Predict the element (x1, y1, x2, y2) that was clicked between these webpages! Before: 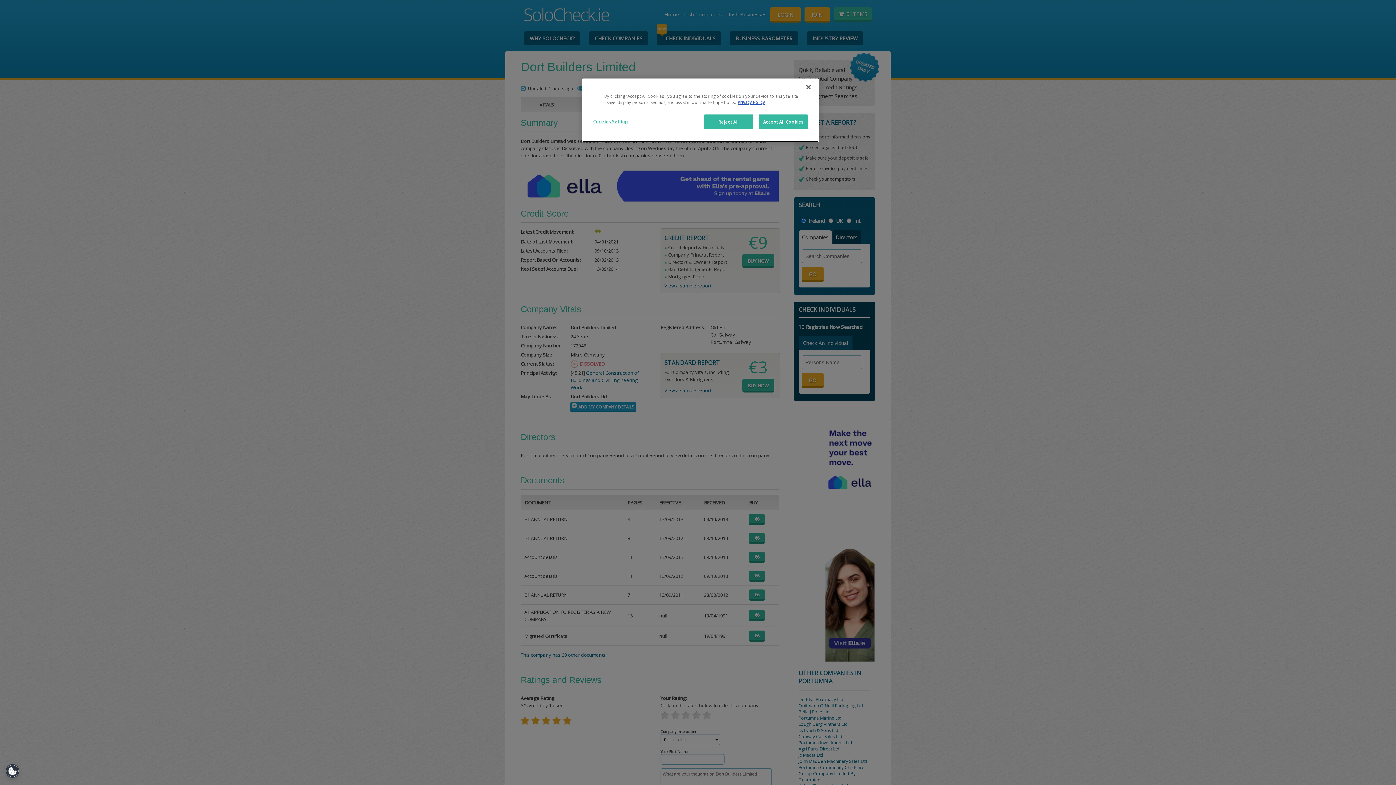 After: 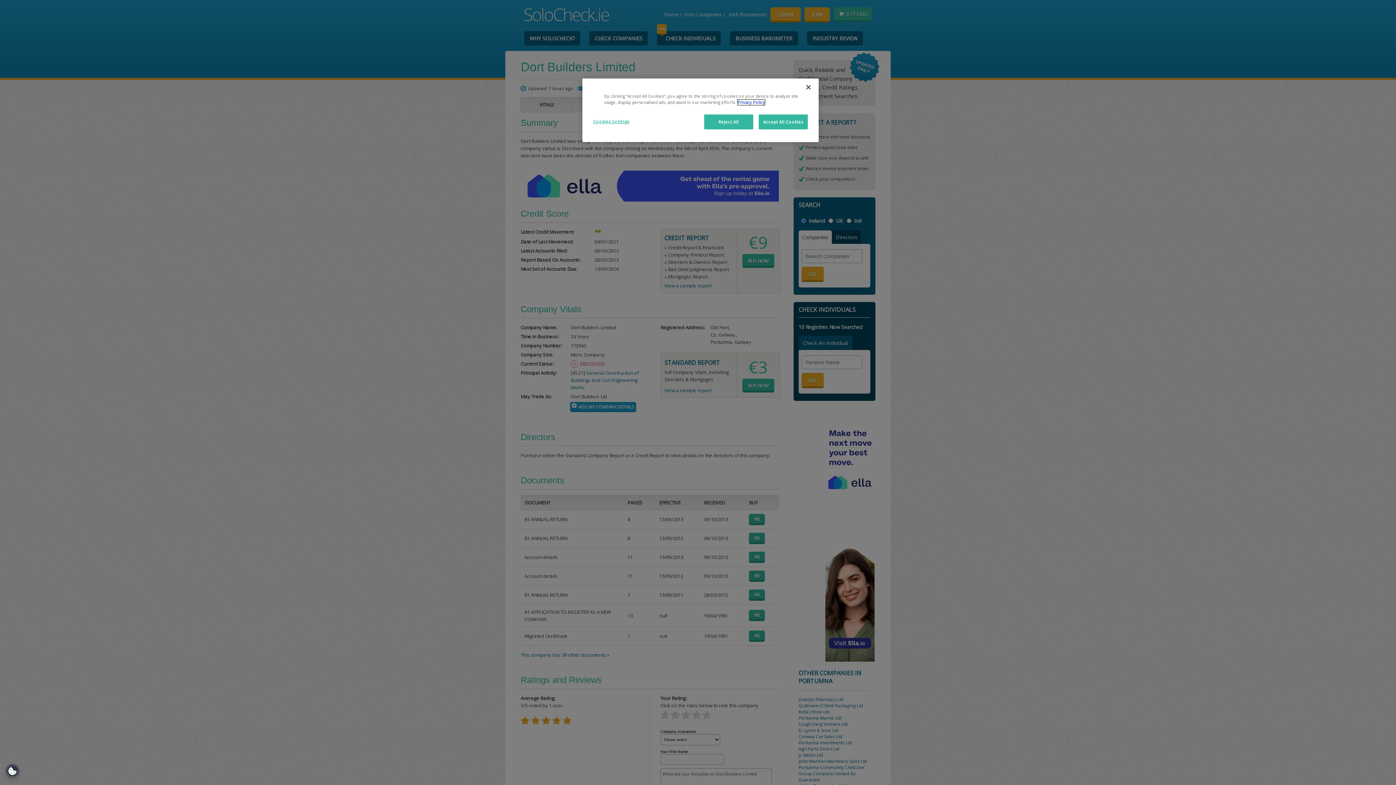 Action: label: More information about your privacy bbox: (737, 99, 765, 105)